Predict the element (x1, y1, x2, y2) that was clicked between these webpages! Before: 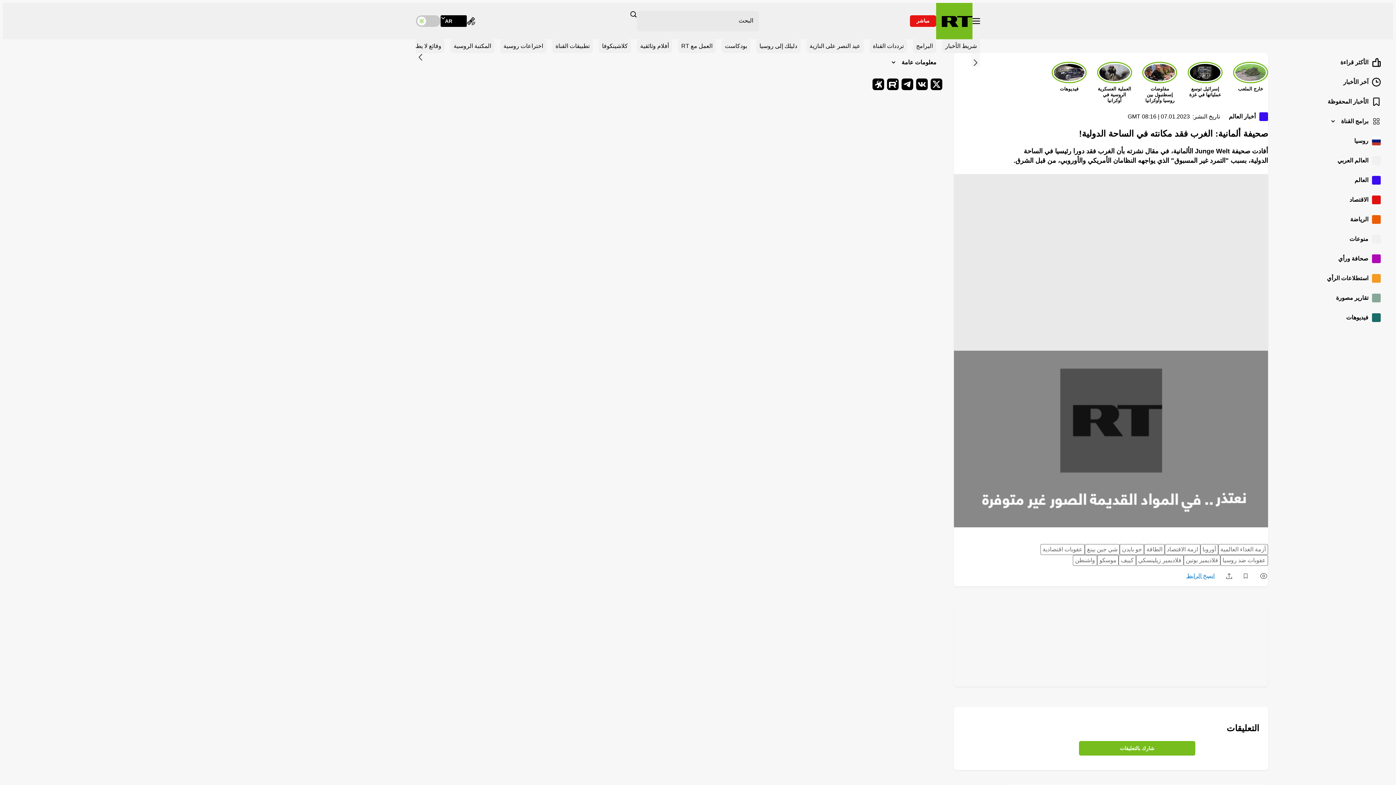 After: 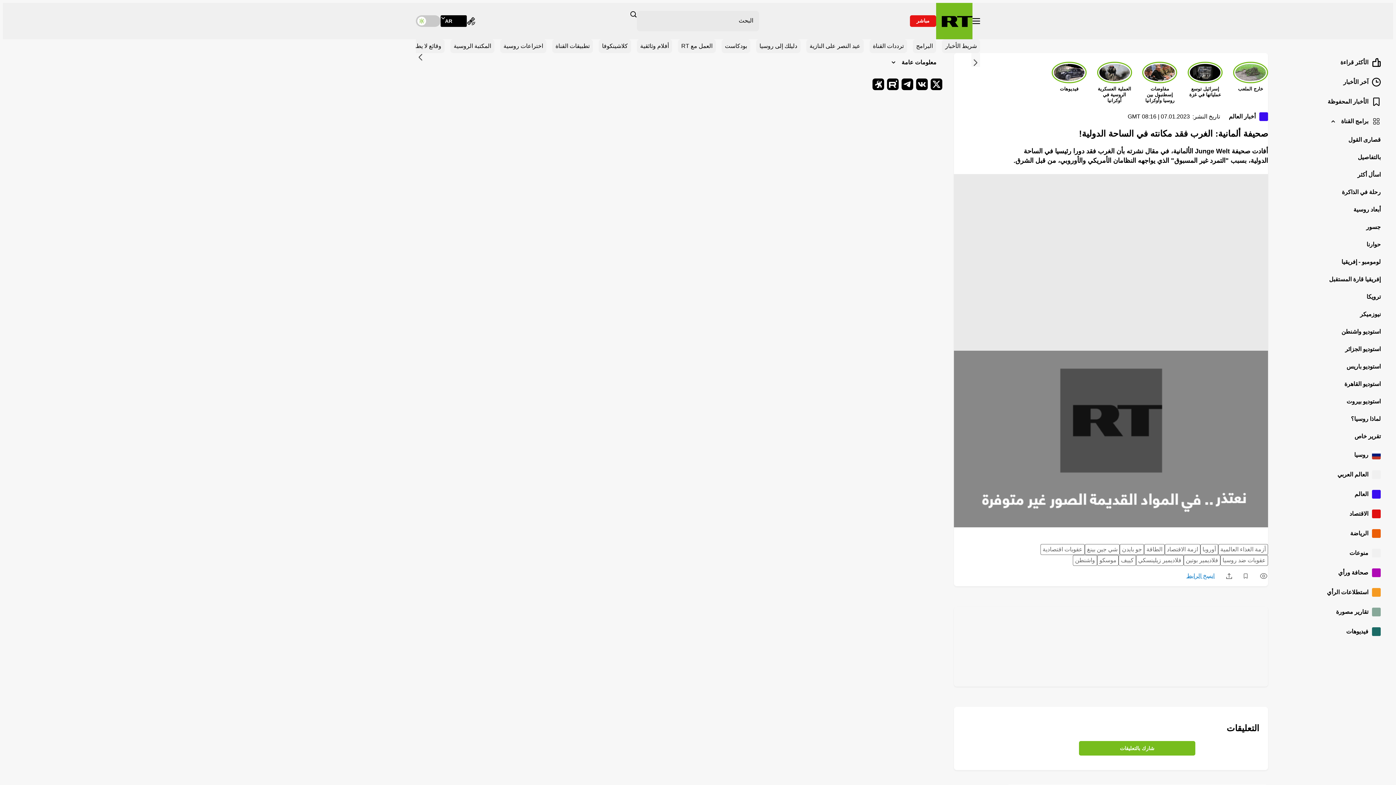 Action: bbox: (1280, 112, 1386, 131) label: برامج القناة